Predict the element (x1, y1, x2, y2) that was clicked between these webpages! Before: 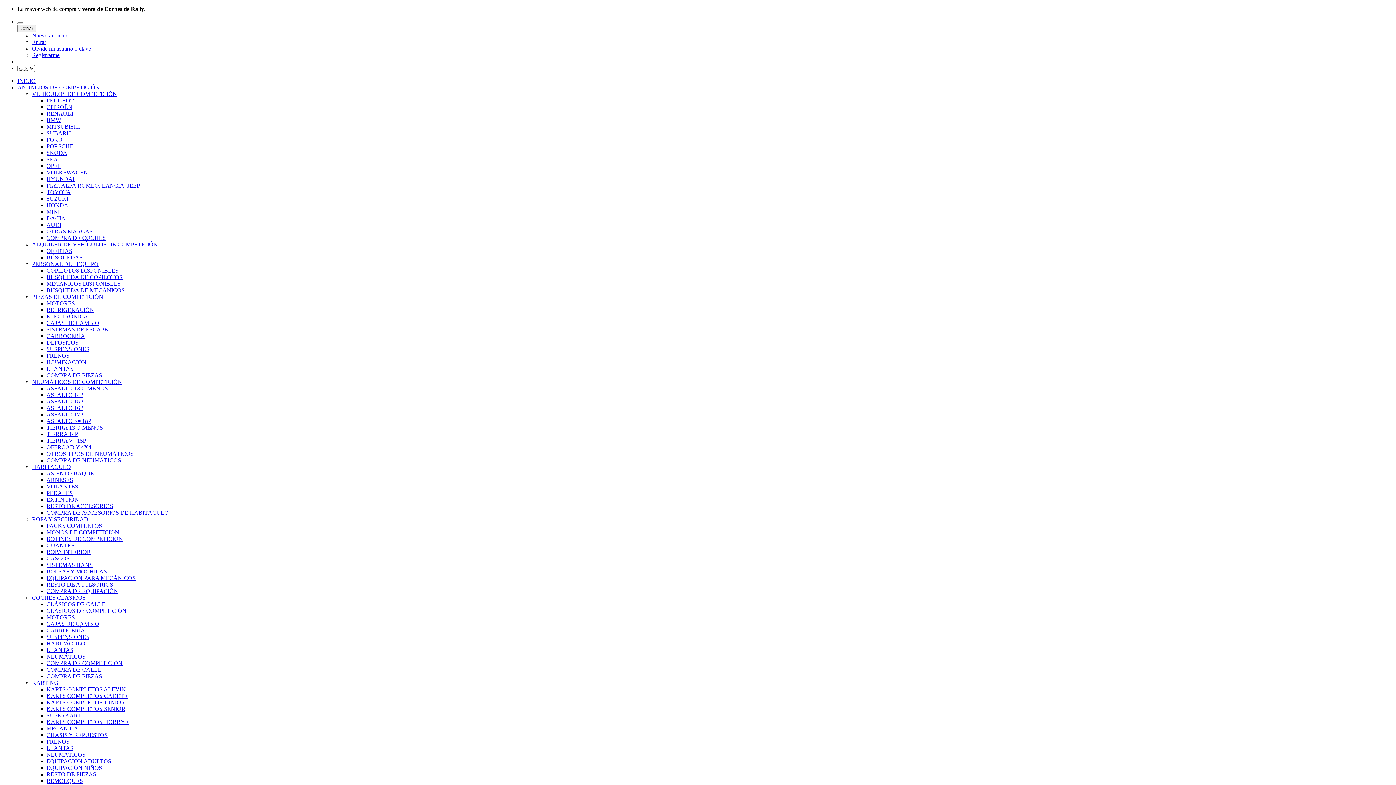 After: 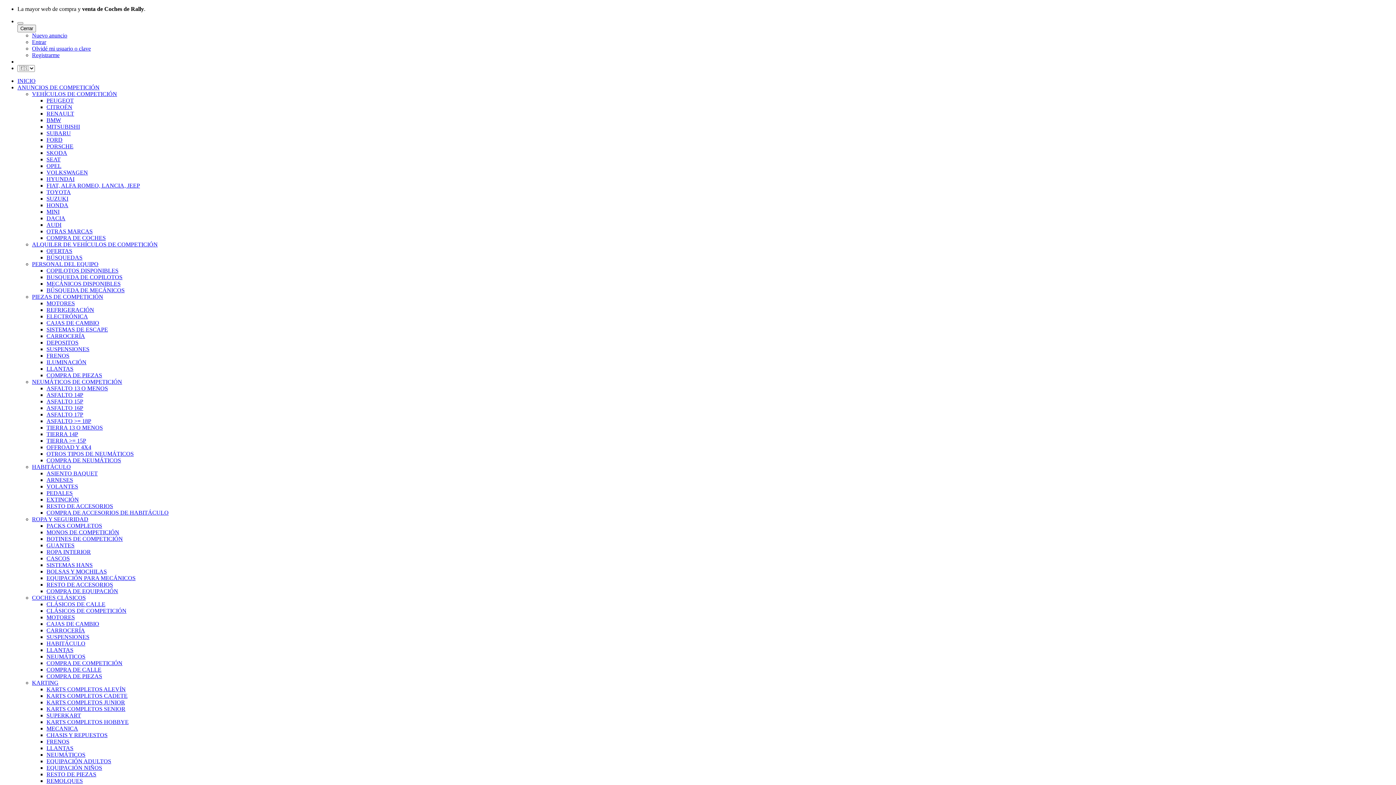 Action: label: COMPRA DE CALLE bbox: (46, 666, 101, 673)